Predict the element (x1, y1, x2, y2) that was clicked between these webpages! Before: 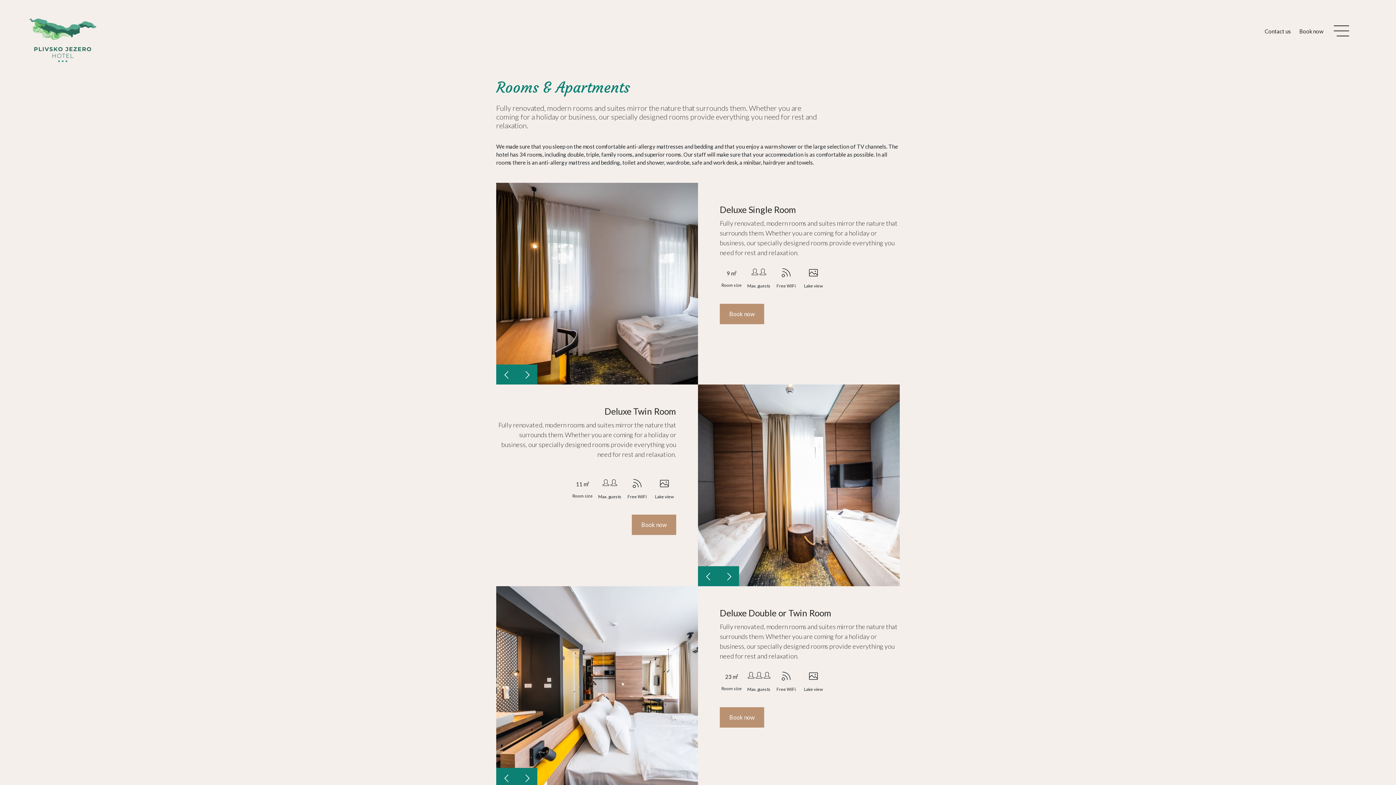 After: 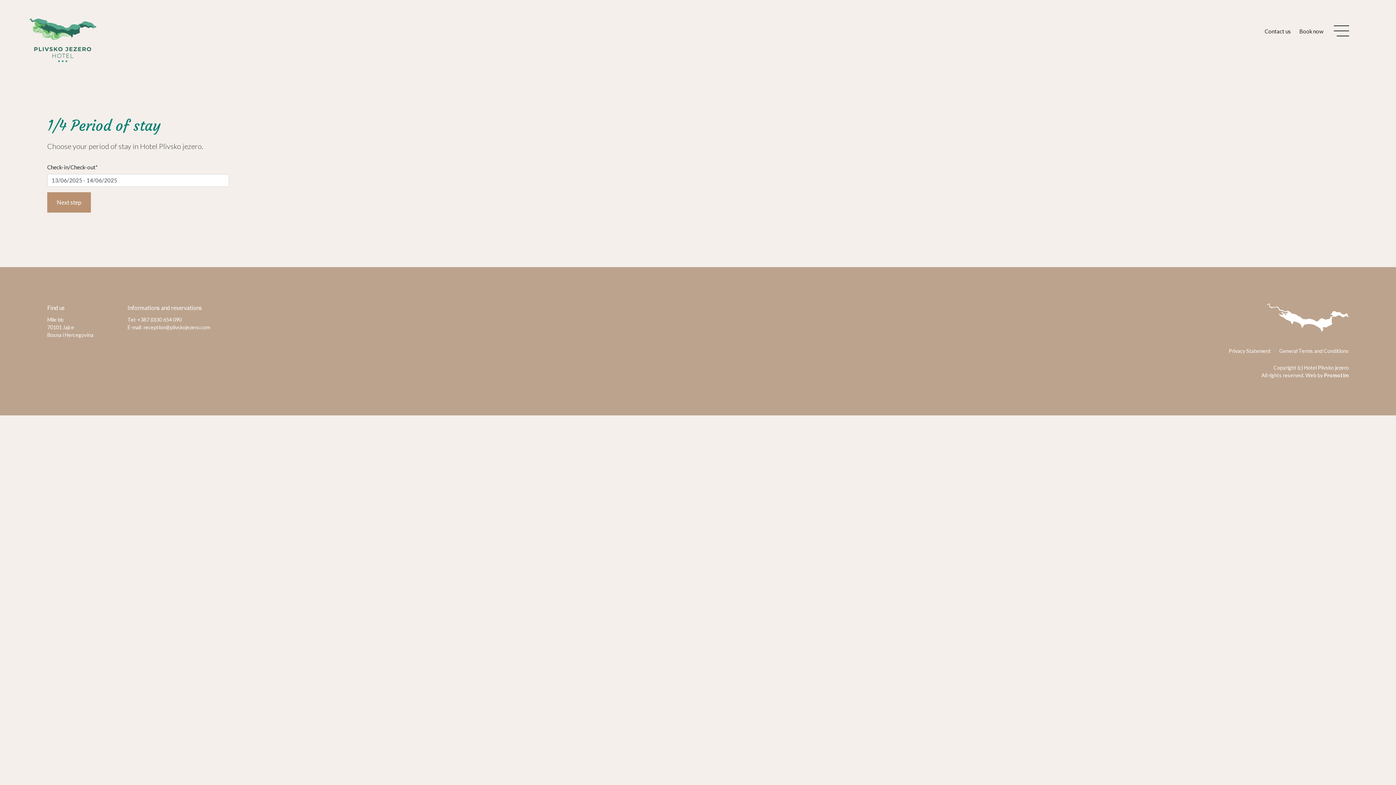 Action: bbox: (720, 304, 764, 324) label: Book now